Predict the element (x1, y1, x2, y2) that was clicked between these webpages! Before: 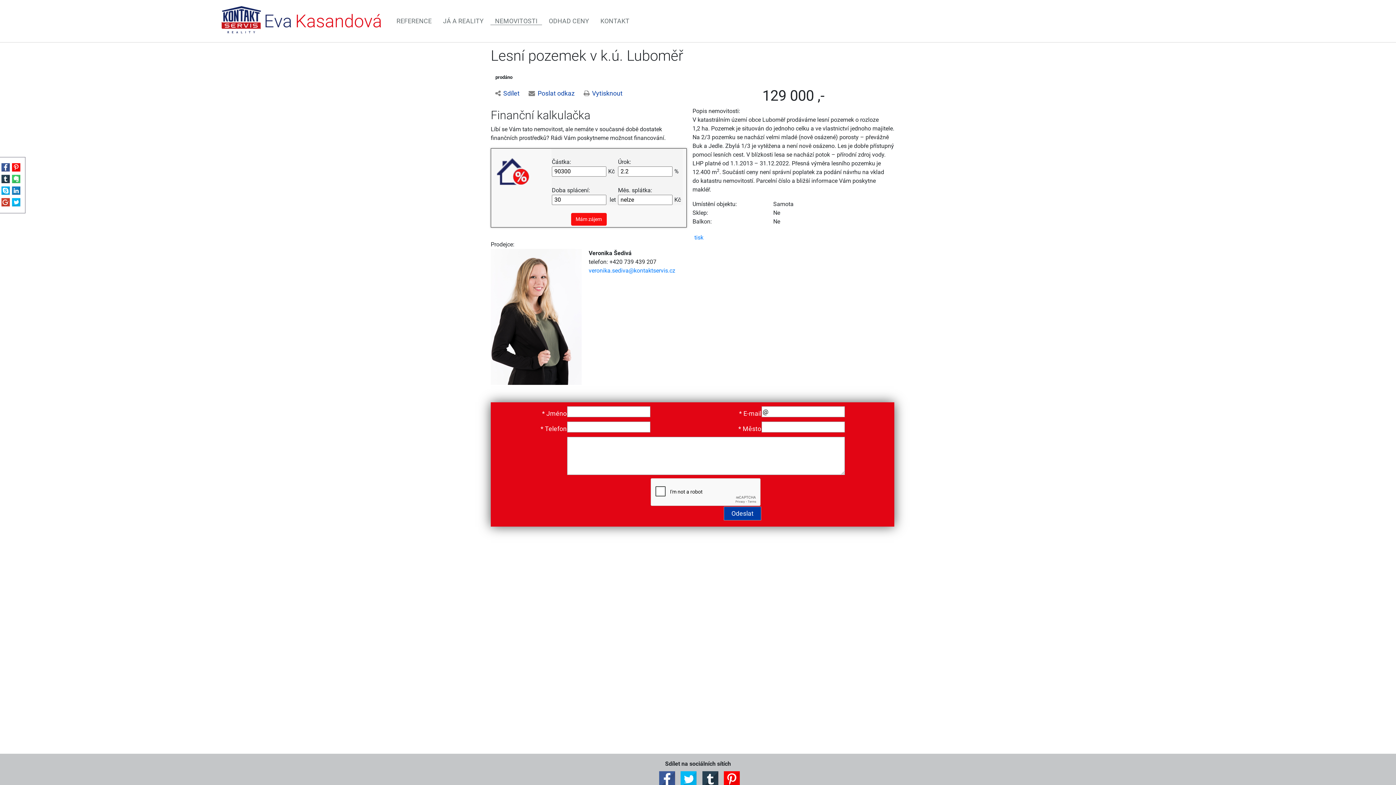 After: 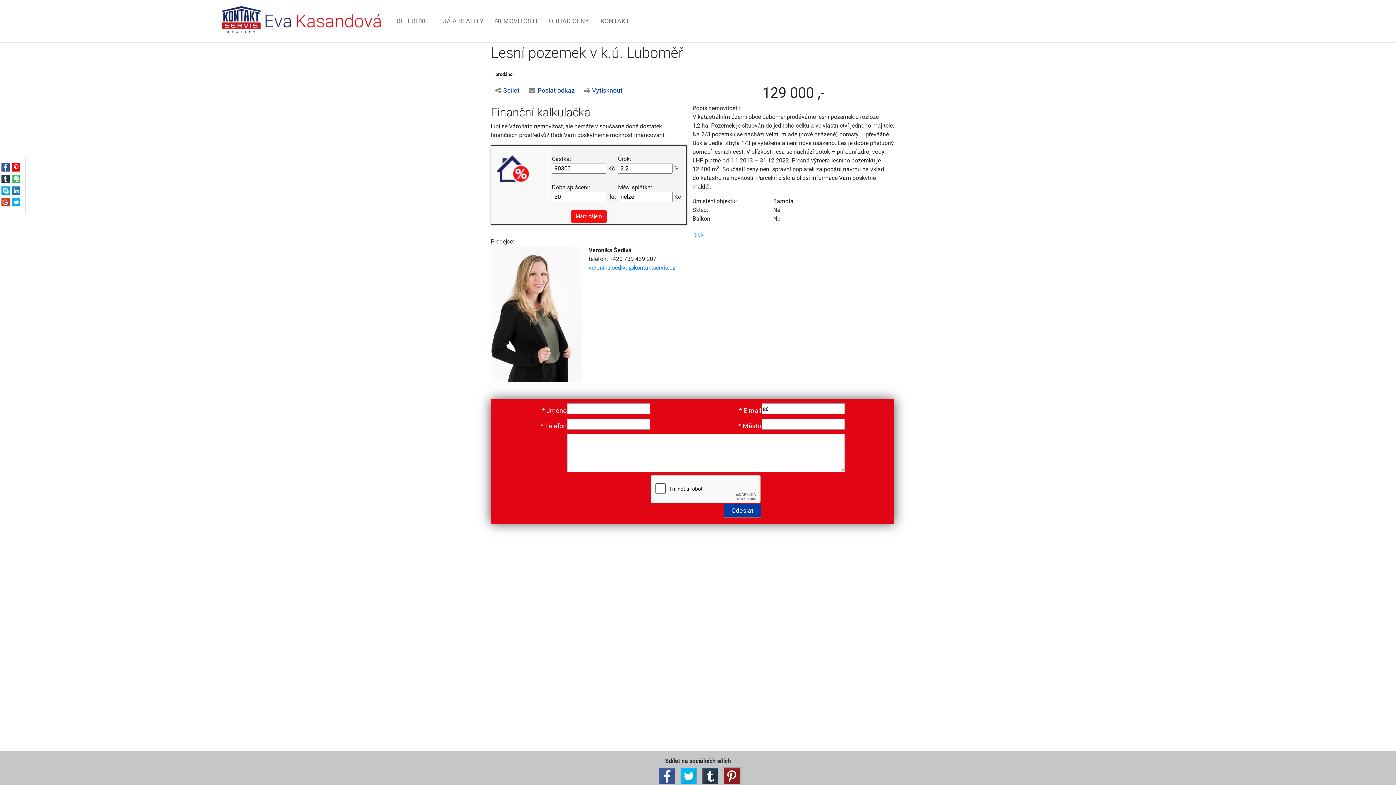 Action: bbox: (723, 770, 741, 788)